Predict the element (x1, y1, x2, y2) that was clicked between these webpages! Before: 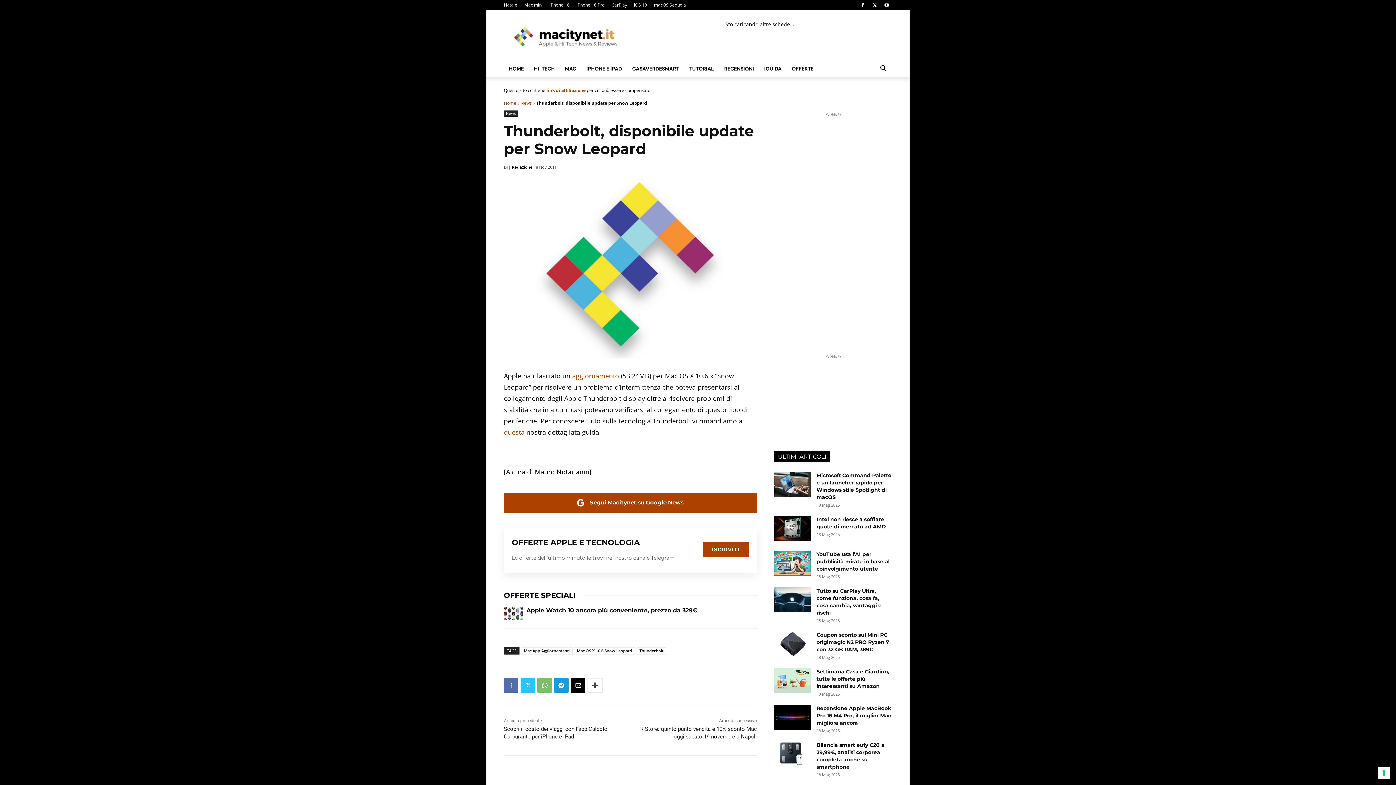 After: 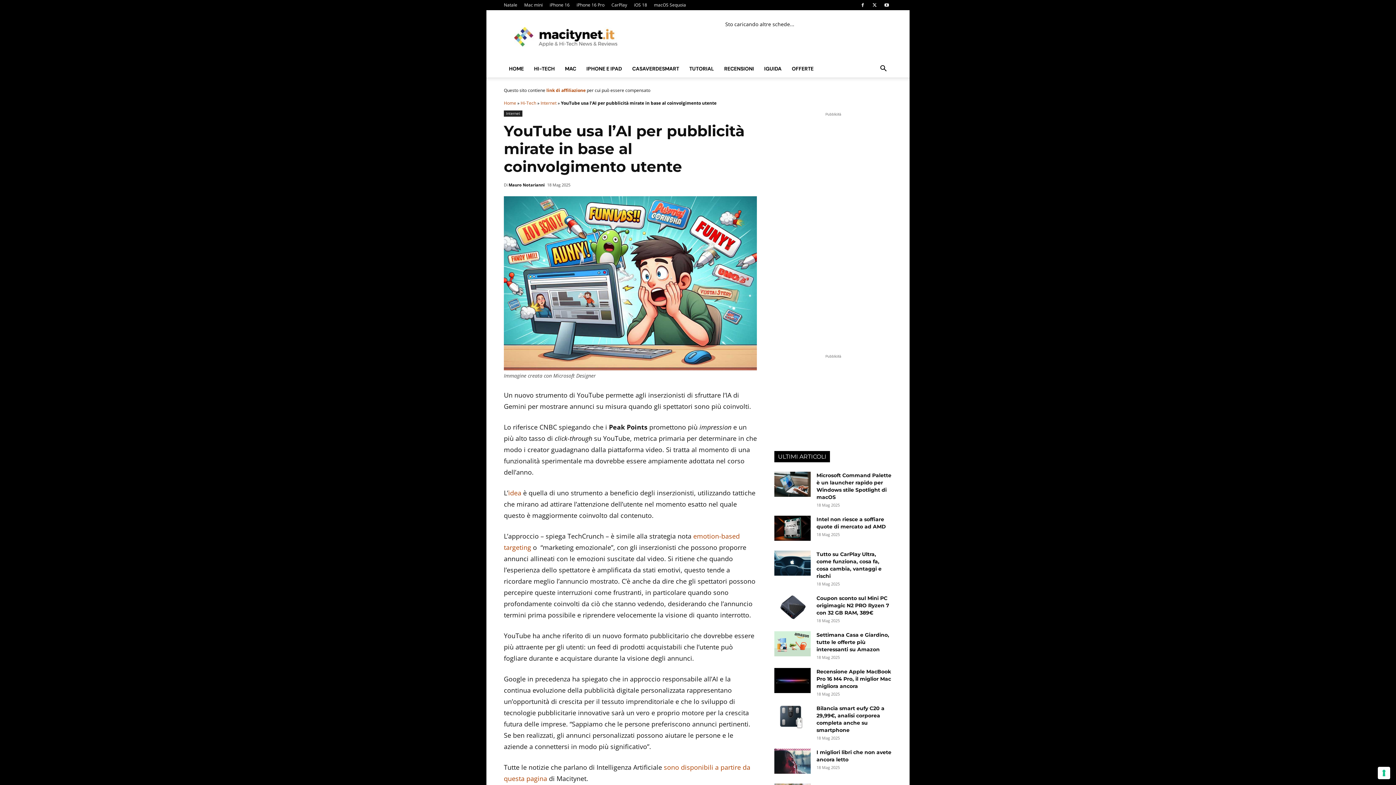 Action: bbox: (774, 550, 810, 576)